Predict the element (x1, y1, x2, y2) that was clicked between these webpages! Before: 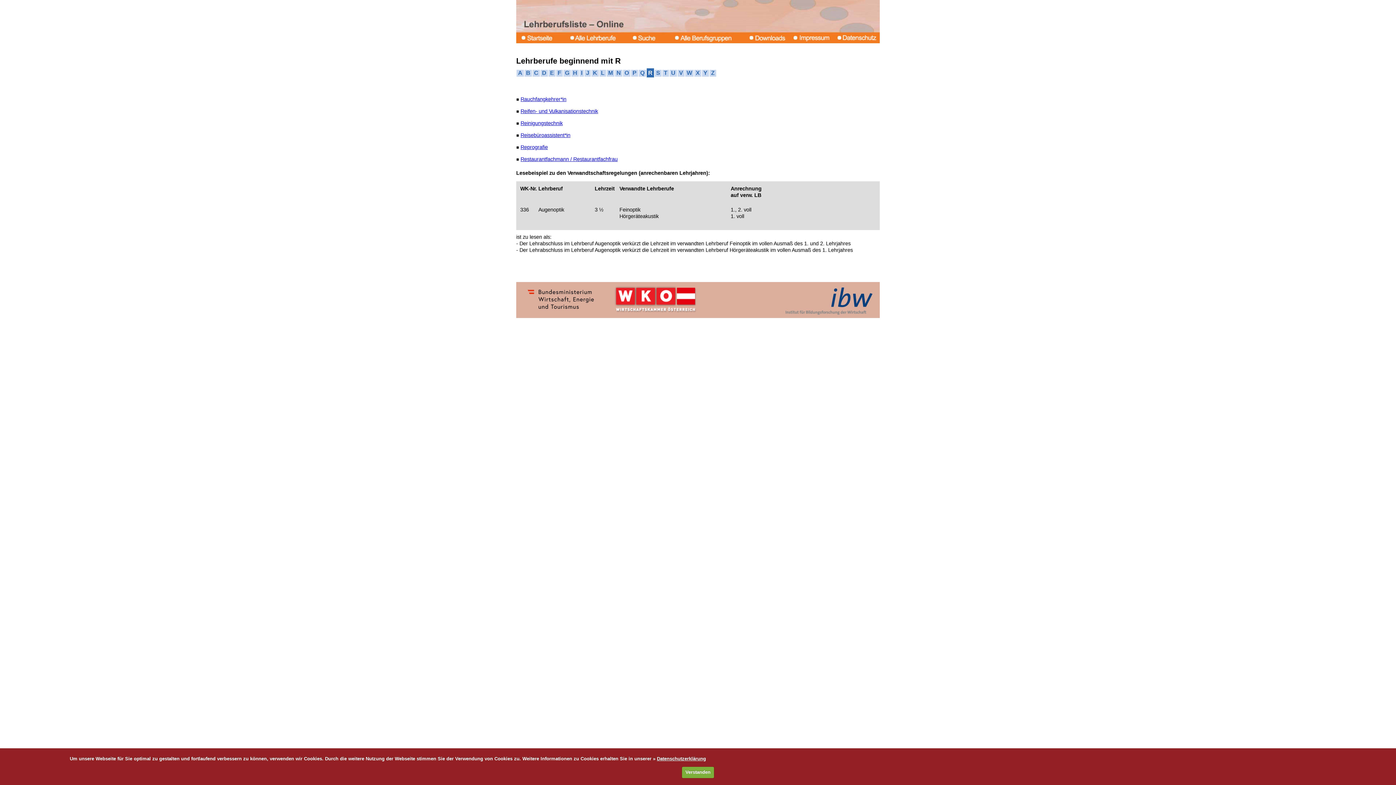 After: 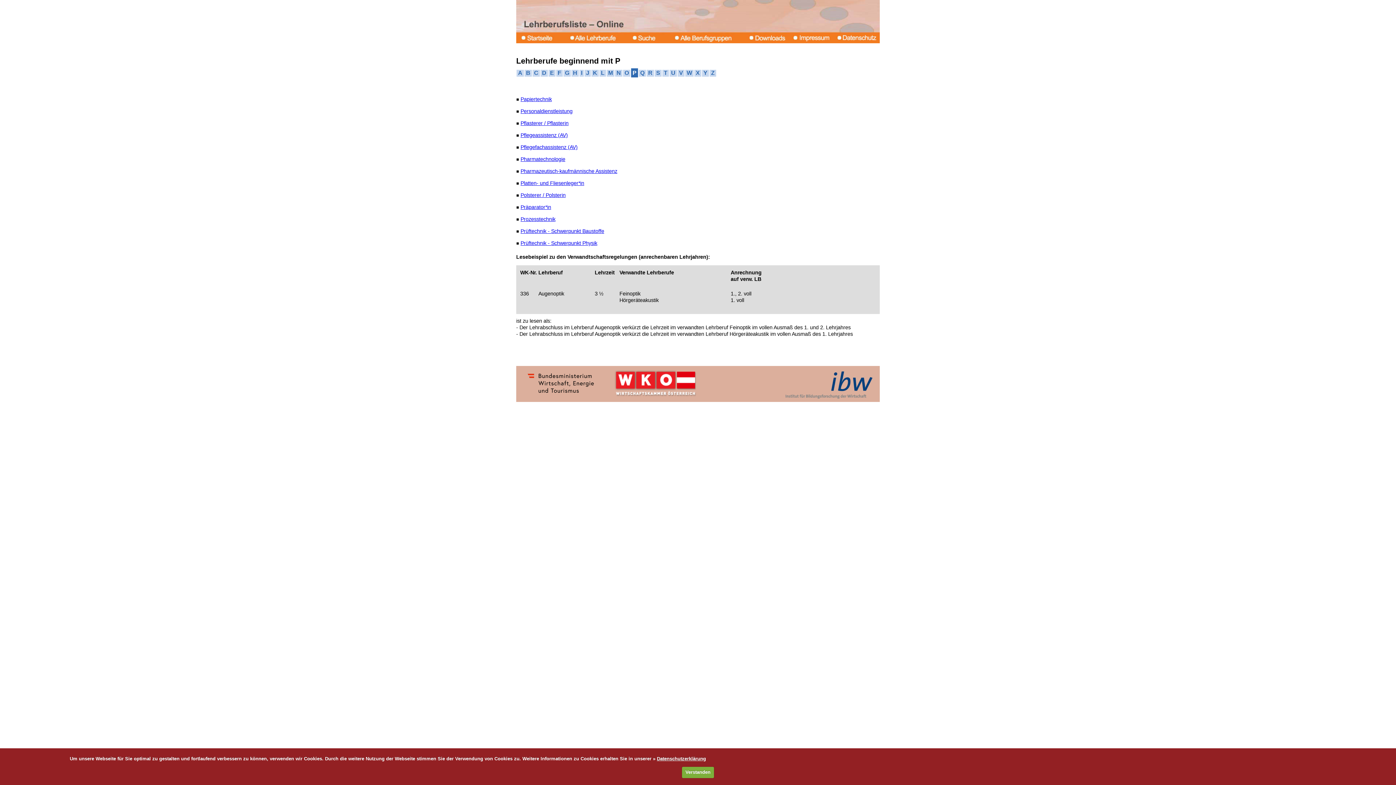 Action: label: P bbox: (631, 69, 638, 76)